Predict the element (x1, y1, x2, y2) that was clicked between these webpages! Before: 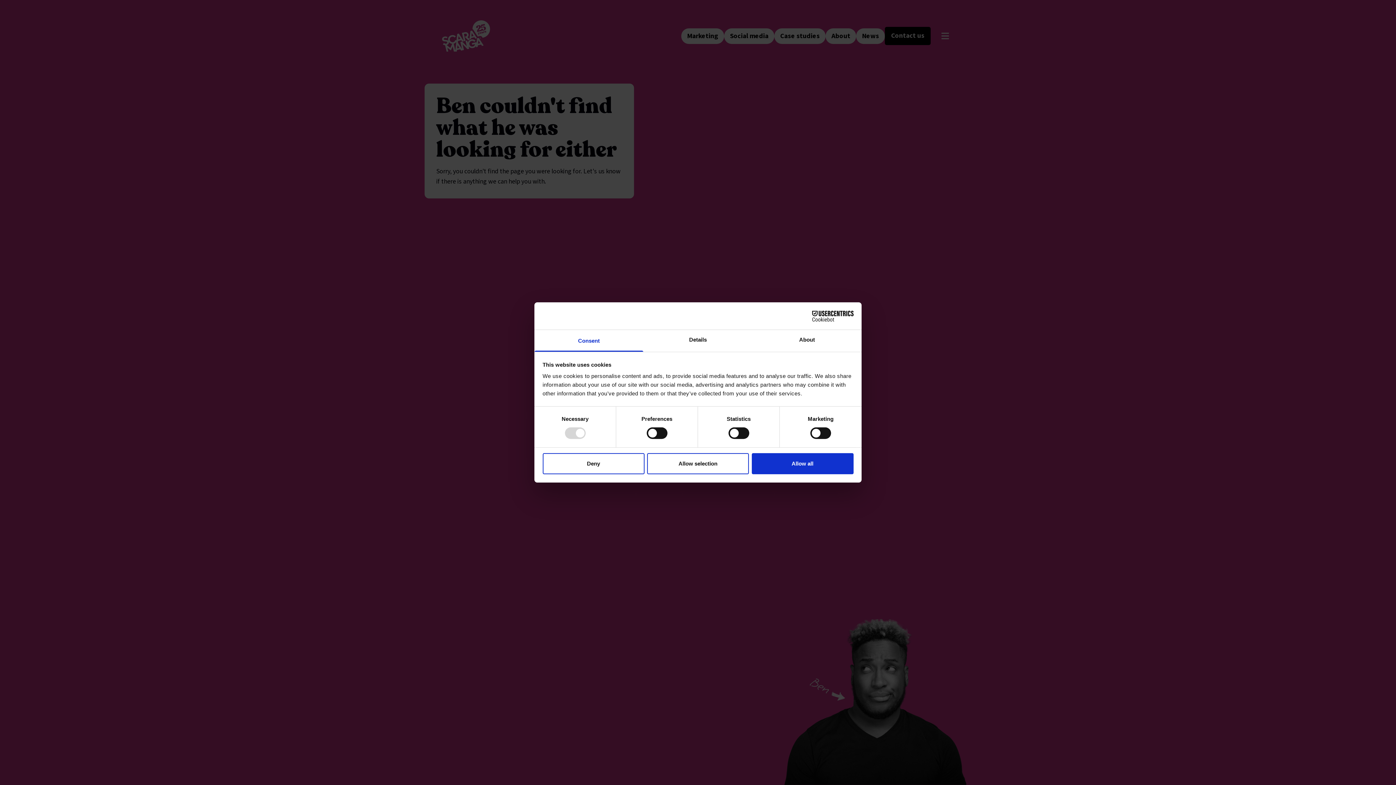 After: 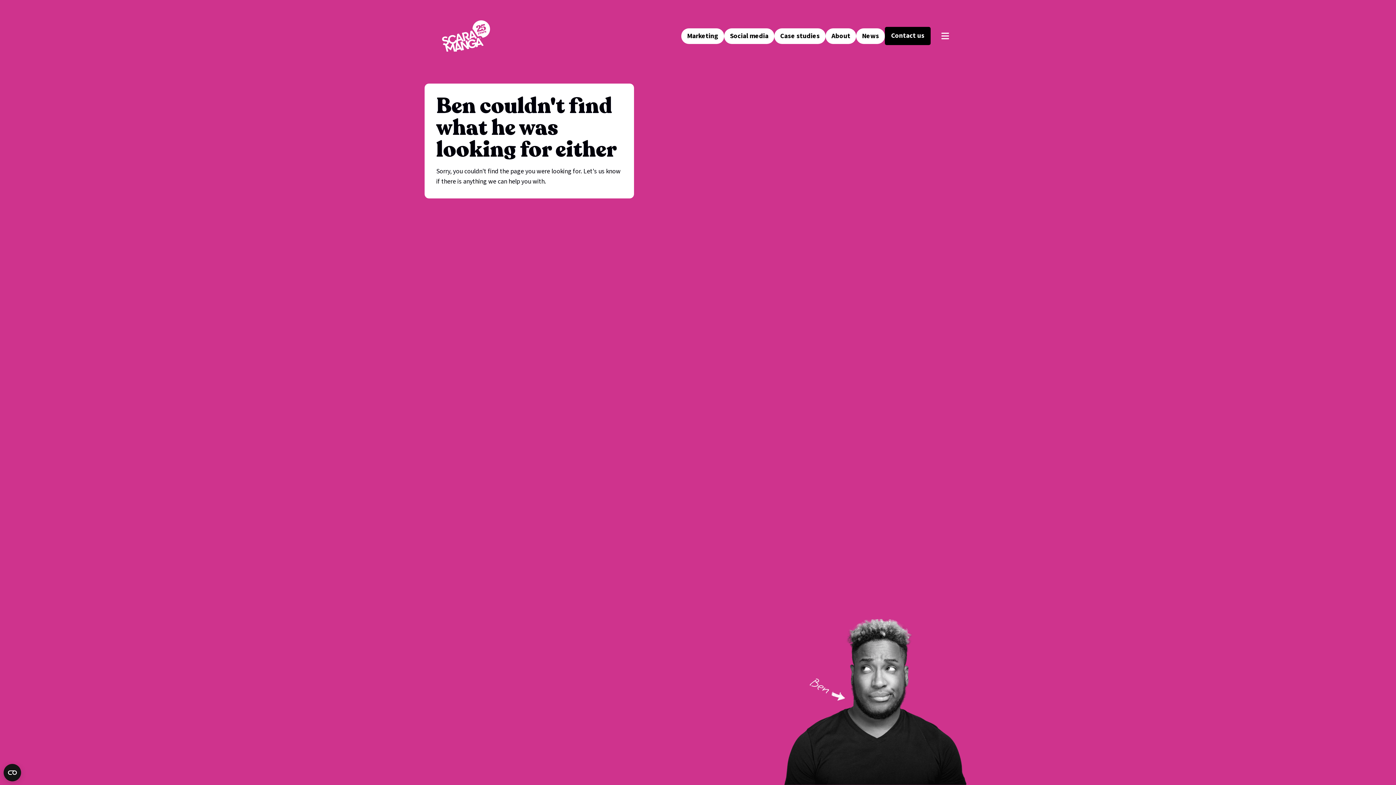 Action: label: Allow all bbox: (751, 453, 853, 474)